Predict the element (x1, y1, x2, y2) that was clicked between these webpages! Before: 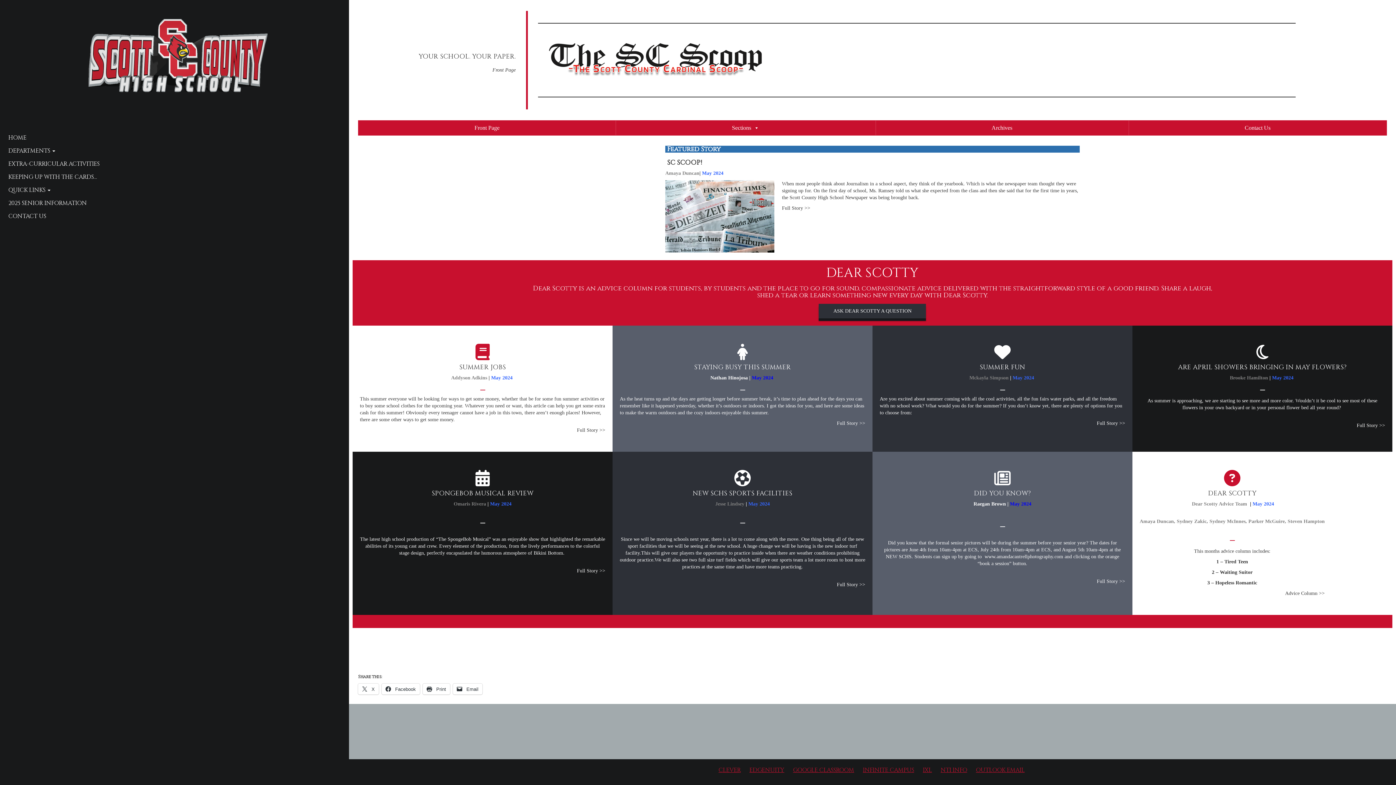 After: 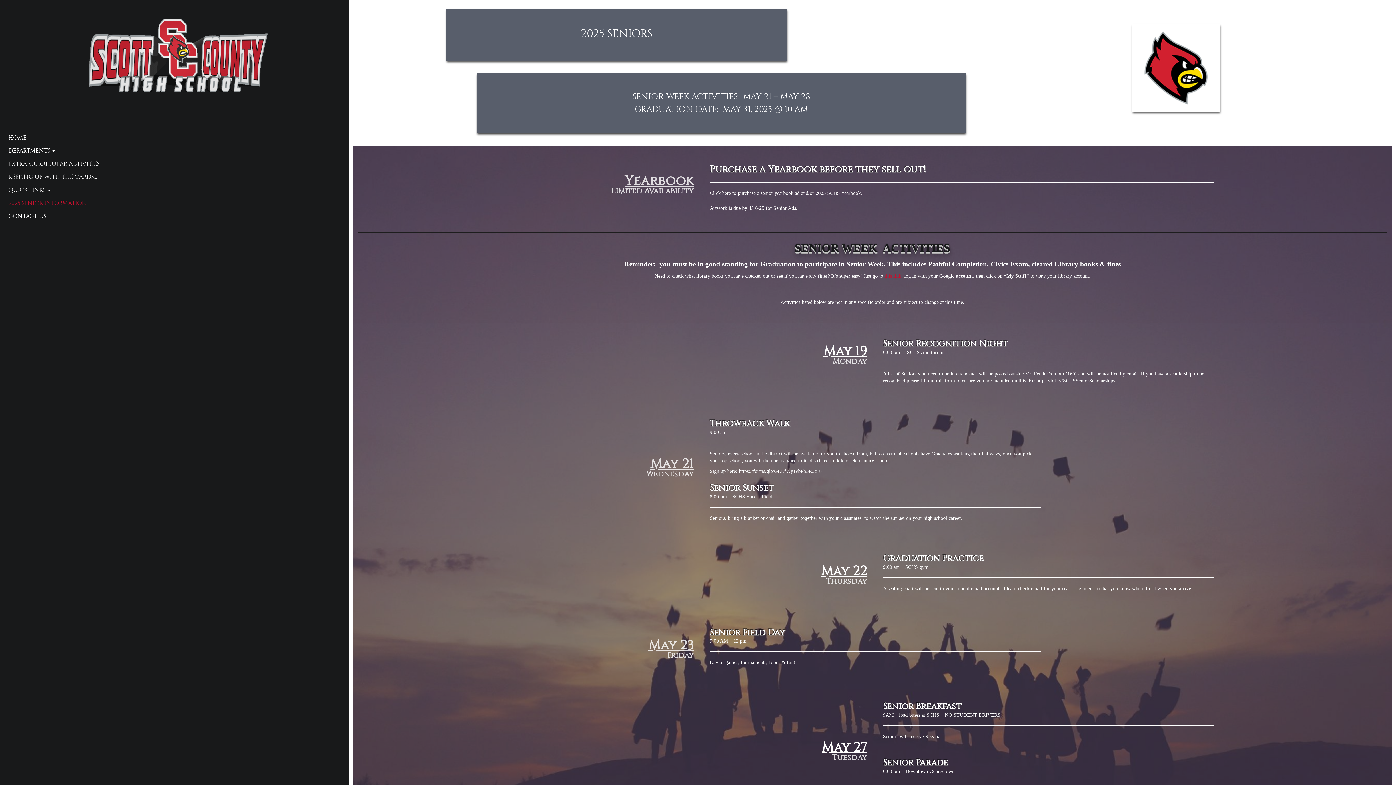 Action: label: 2025 SENIOR INFORMATION bbox: (5, 196, 338, 209)